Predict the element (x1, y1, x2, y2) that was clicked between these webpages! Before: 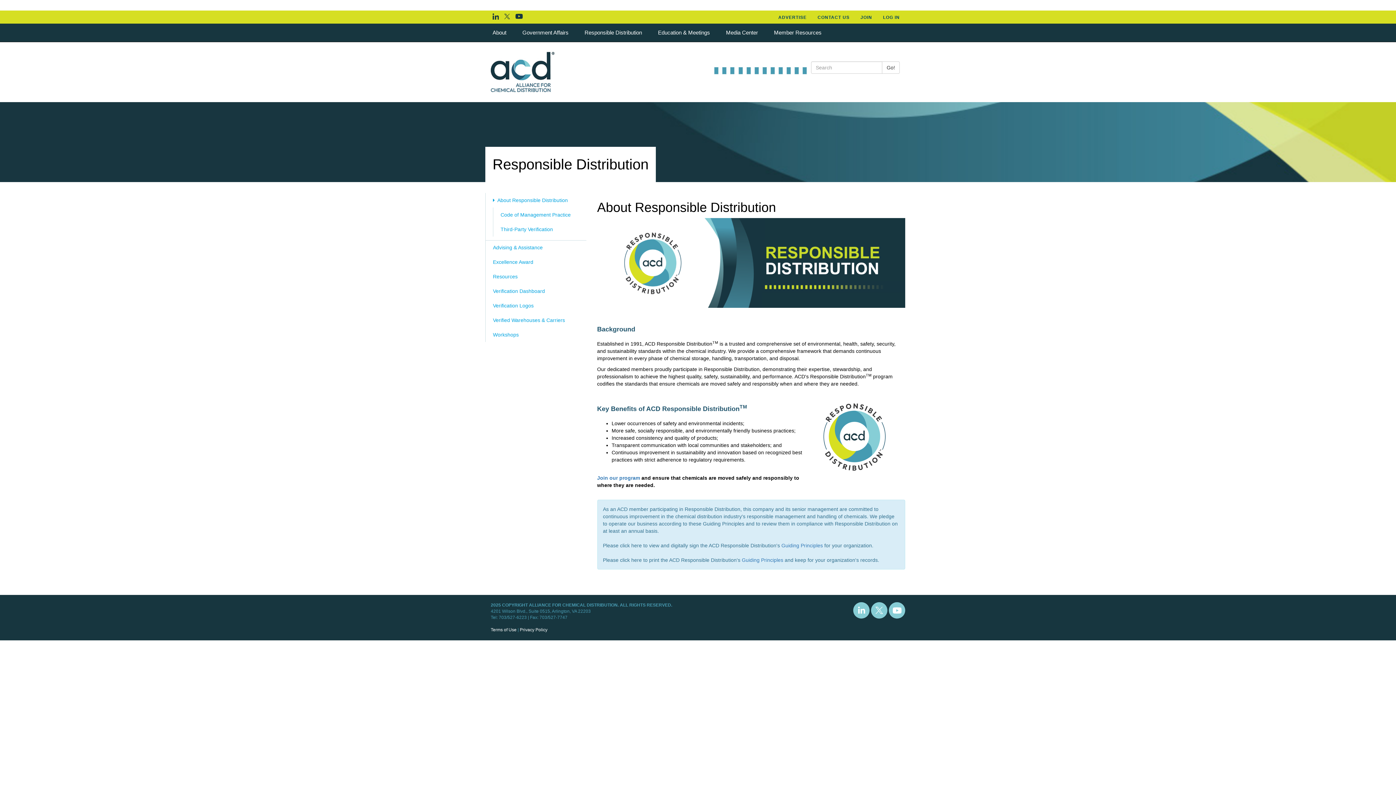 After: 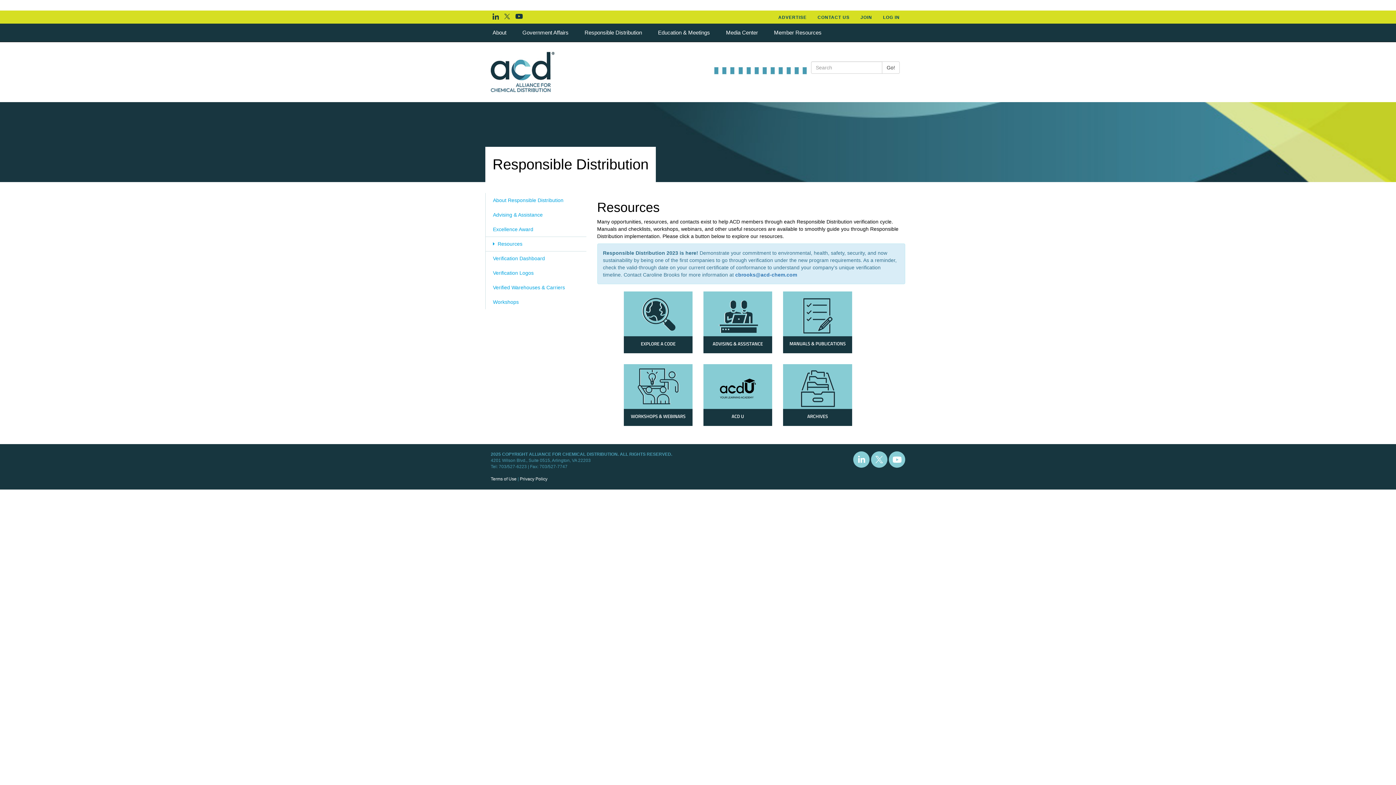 Action: label: Resources bbox: (493, 273, 517, 279)